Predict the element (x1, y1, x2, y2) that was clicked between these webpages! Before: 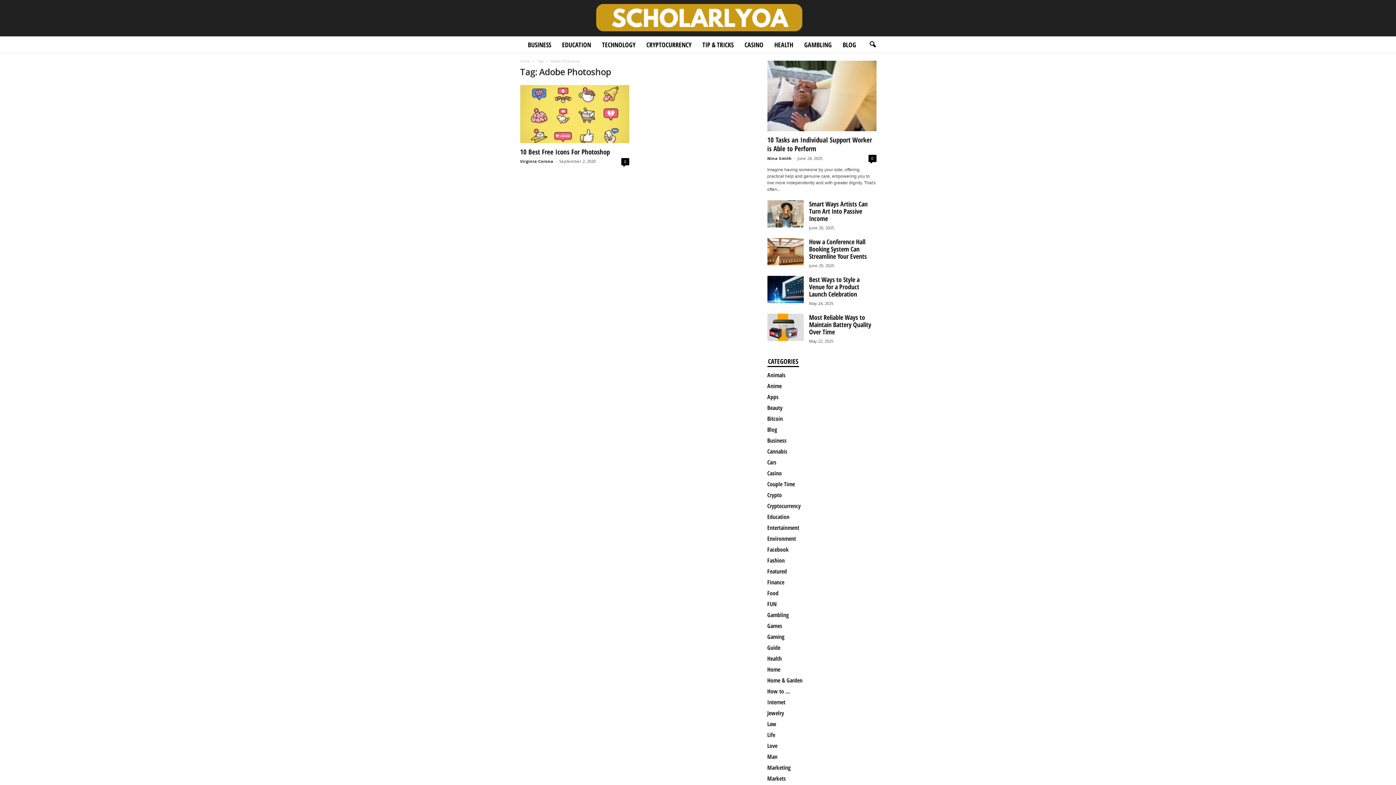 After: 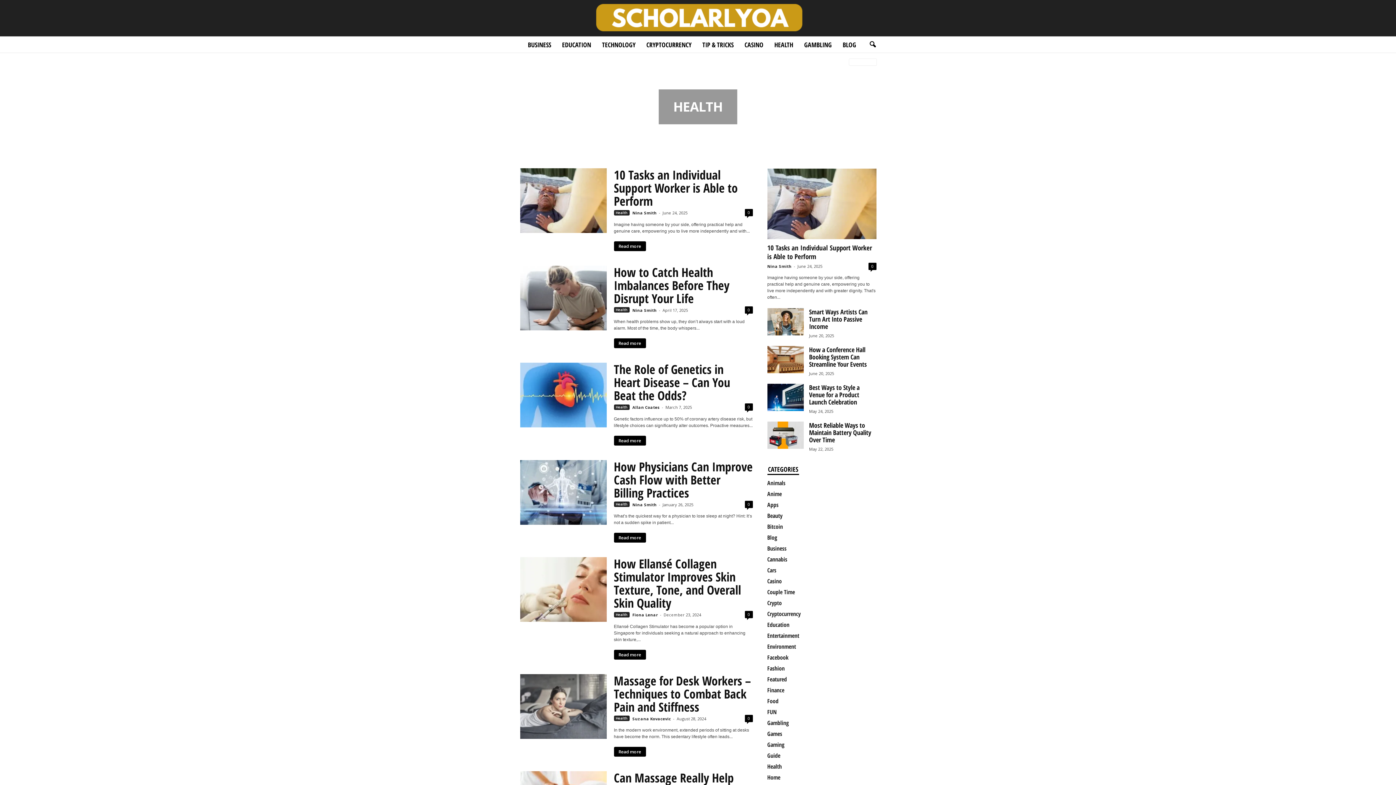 Action: label: Health bbox: (767, 654, 782, 662)